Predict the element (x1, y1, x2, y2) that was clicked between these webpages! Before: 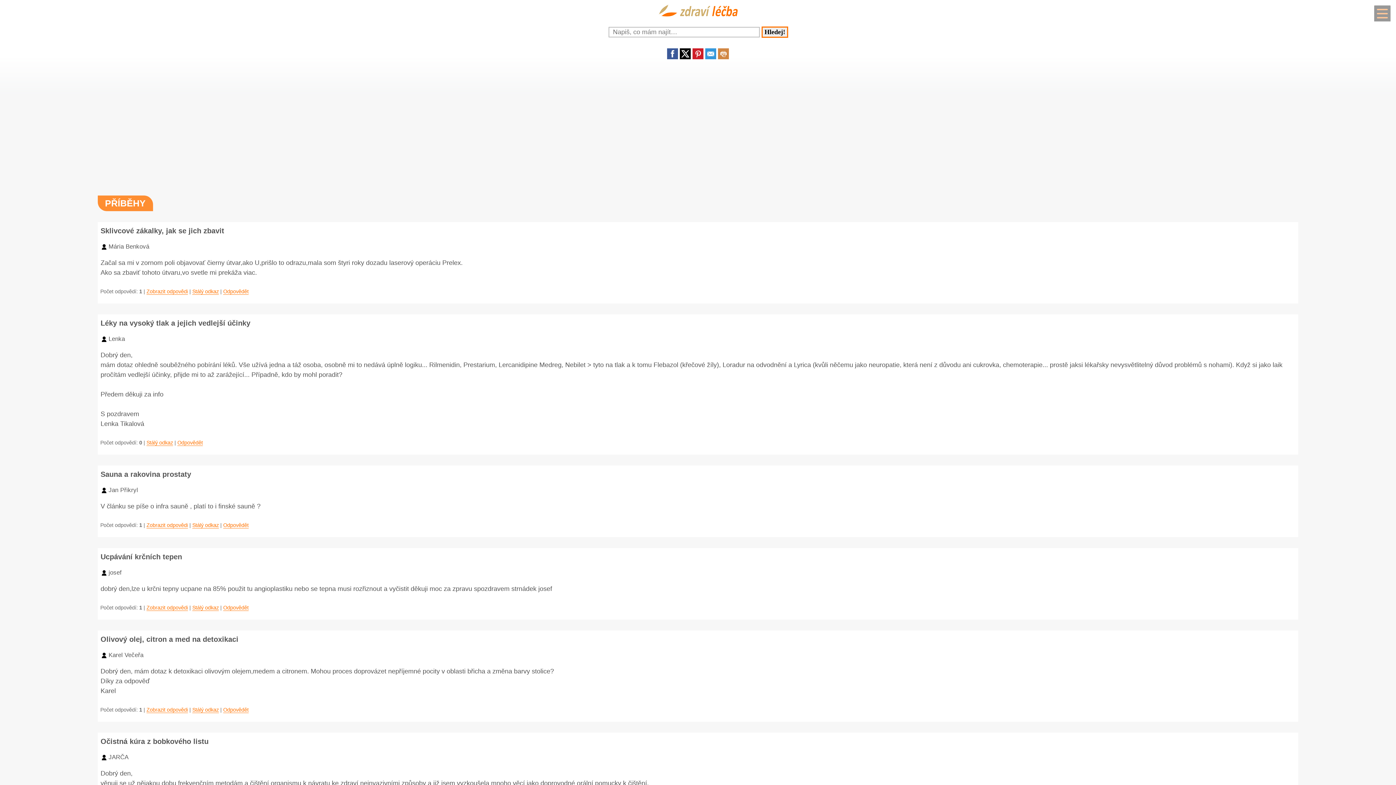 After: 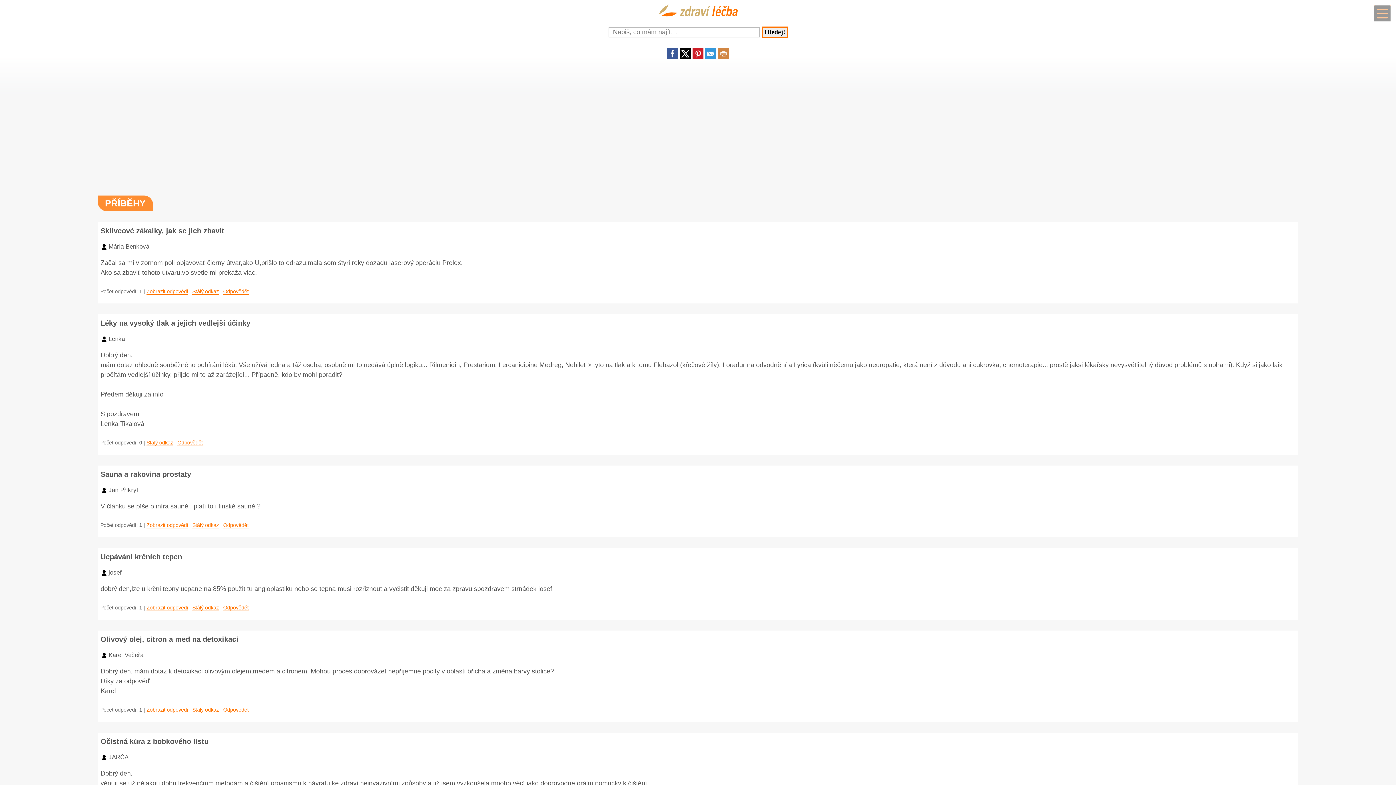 Action: bbox: (718, 53, 729, 60)